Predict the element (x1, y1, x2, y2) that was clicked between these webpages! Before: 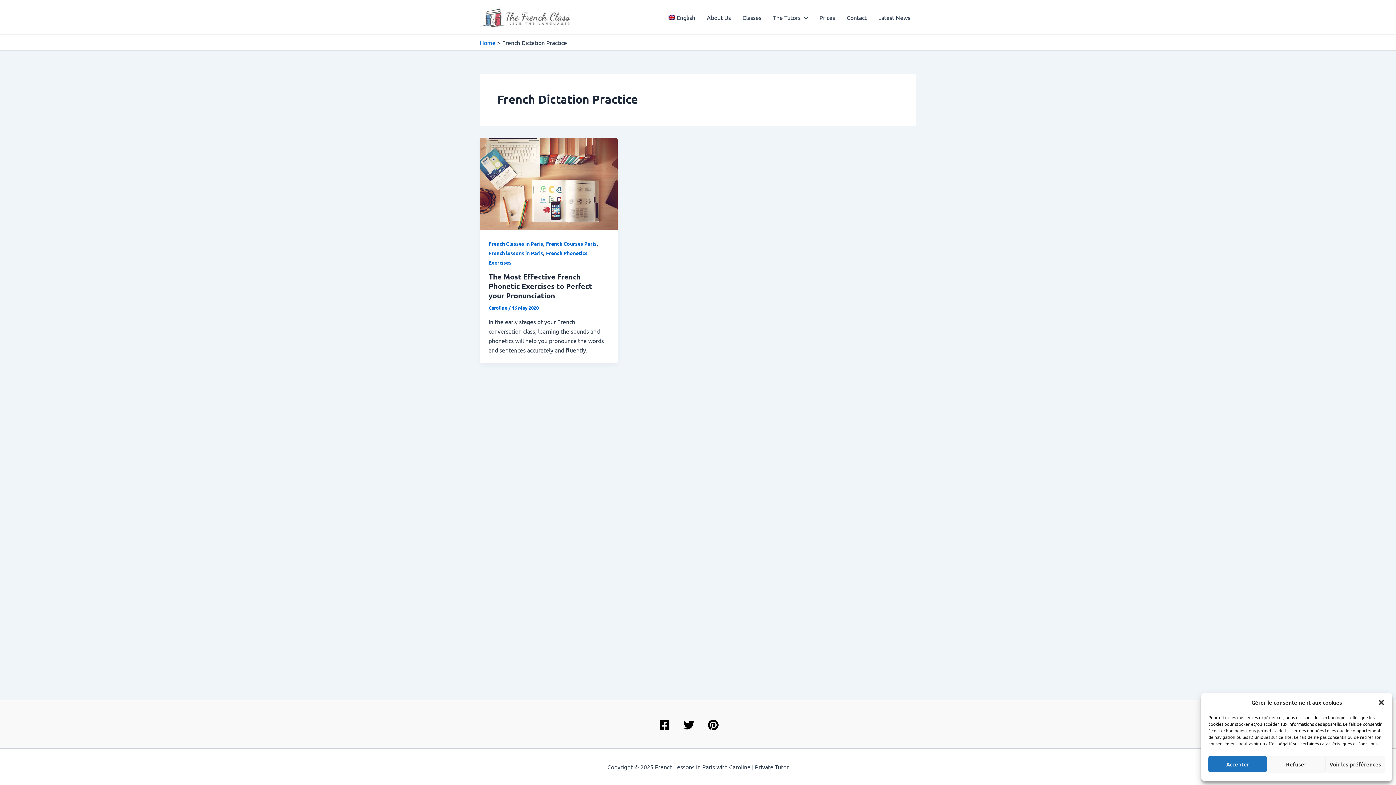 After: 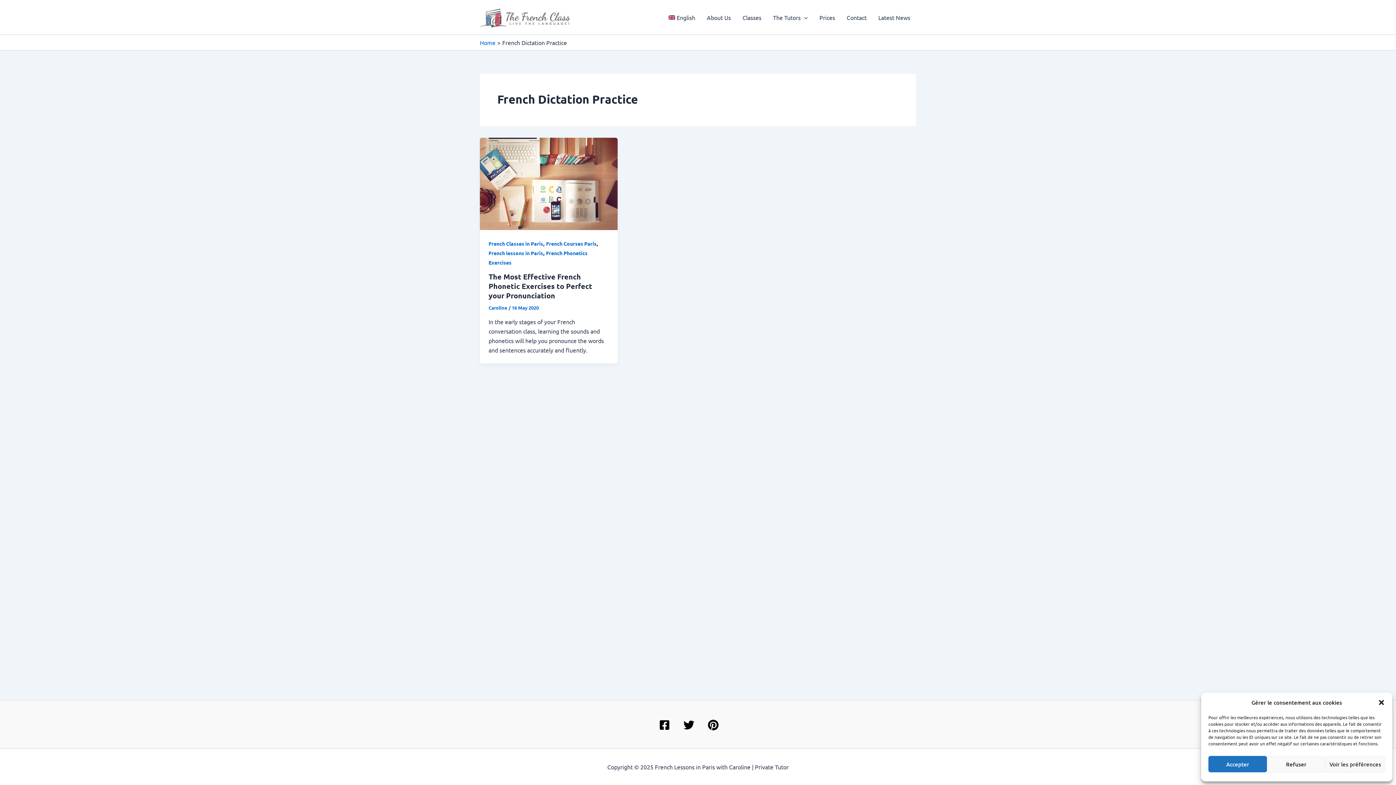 Action: bbox: (683, 720, 694, 730) label: Twitter